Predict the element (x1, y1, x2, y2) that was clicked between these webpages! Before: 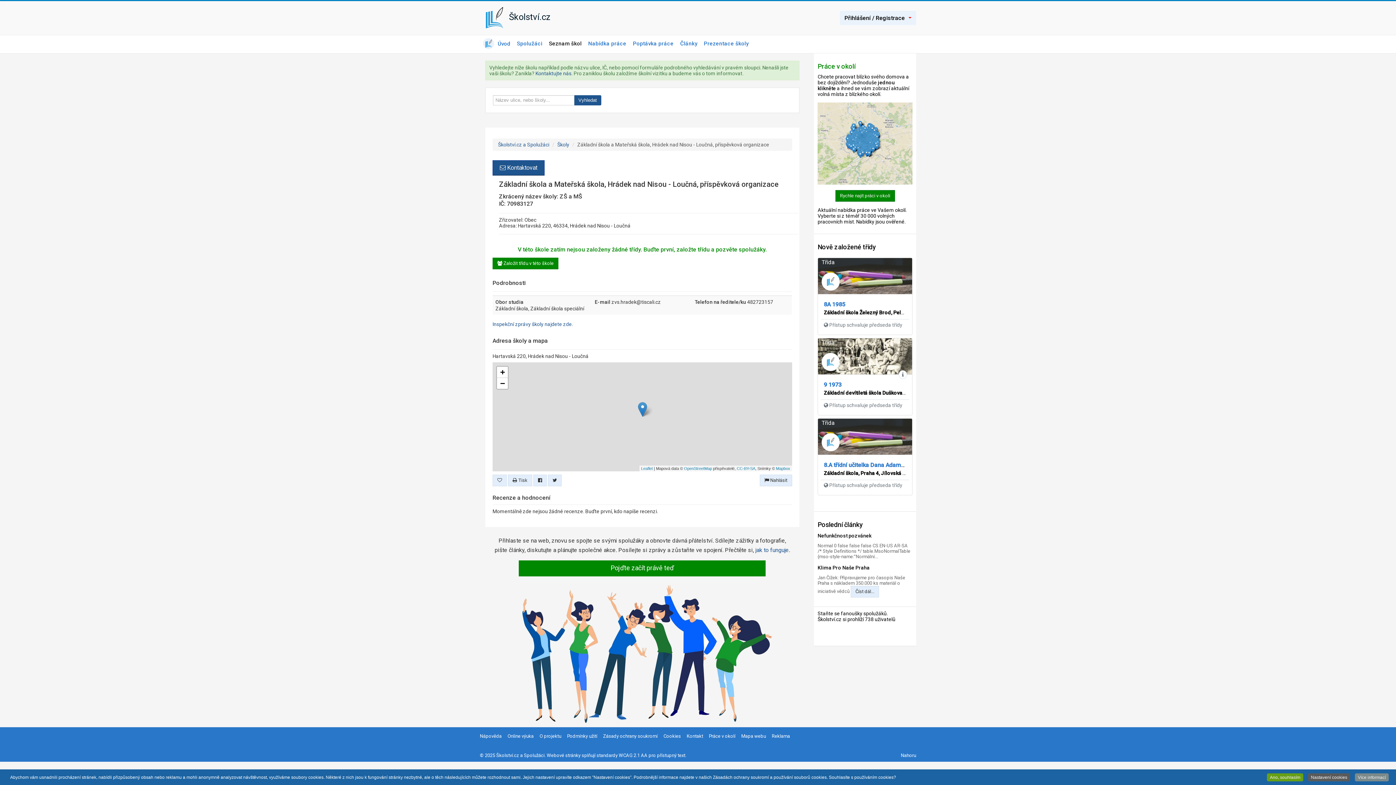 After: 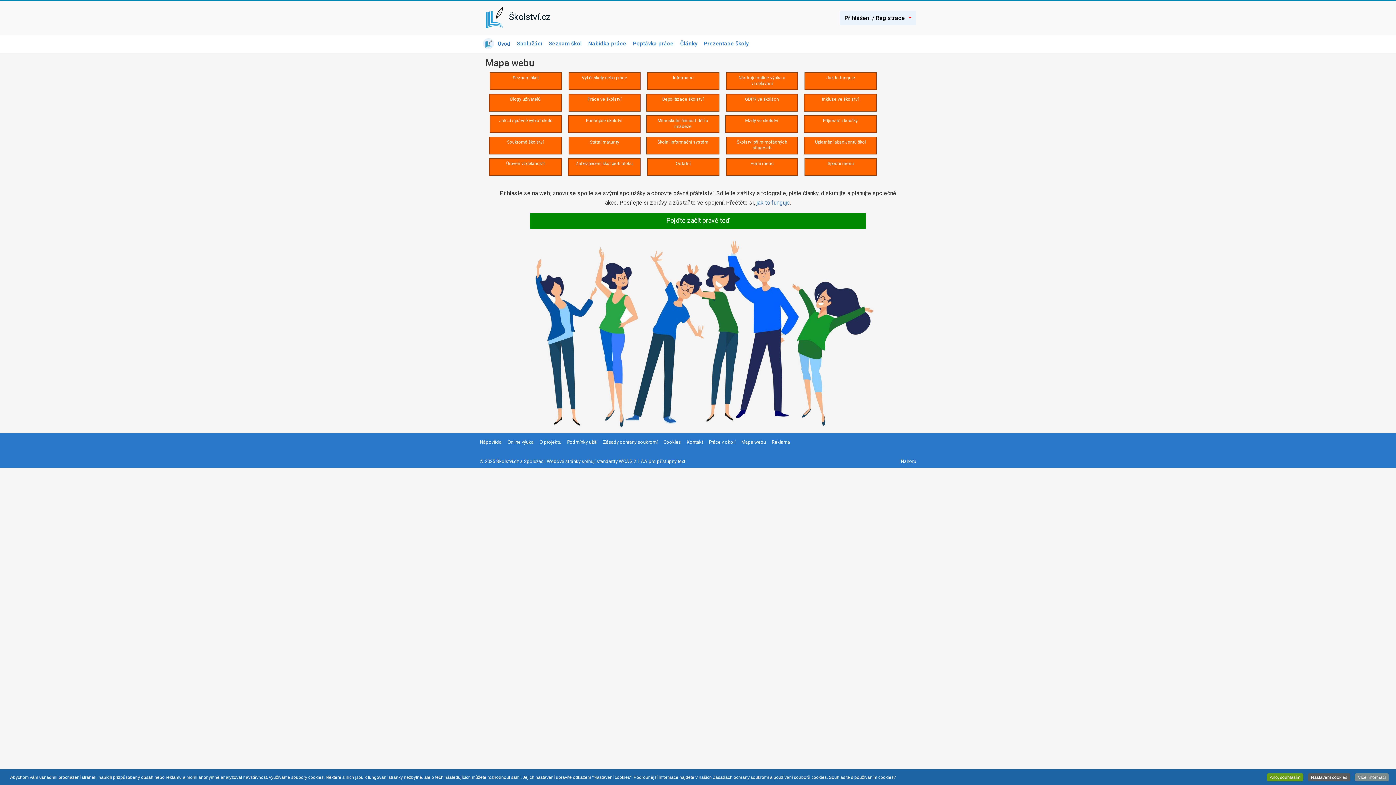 Action: bbox: (741, 731, 772, 742) label: Mapa webu